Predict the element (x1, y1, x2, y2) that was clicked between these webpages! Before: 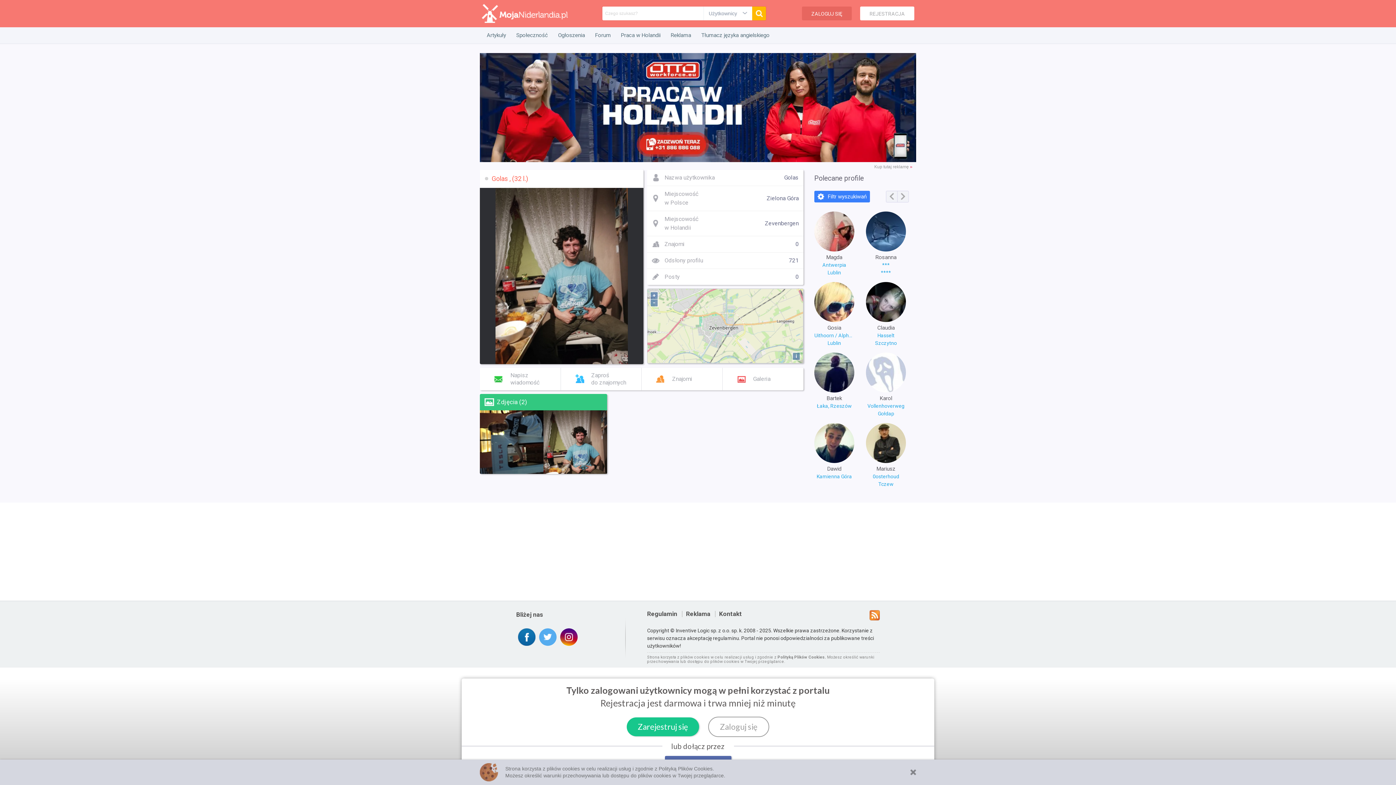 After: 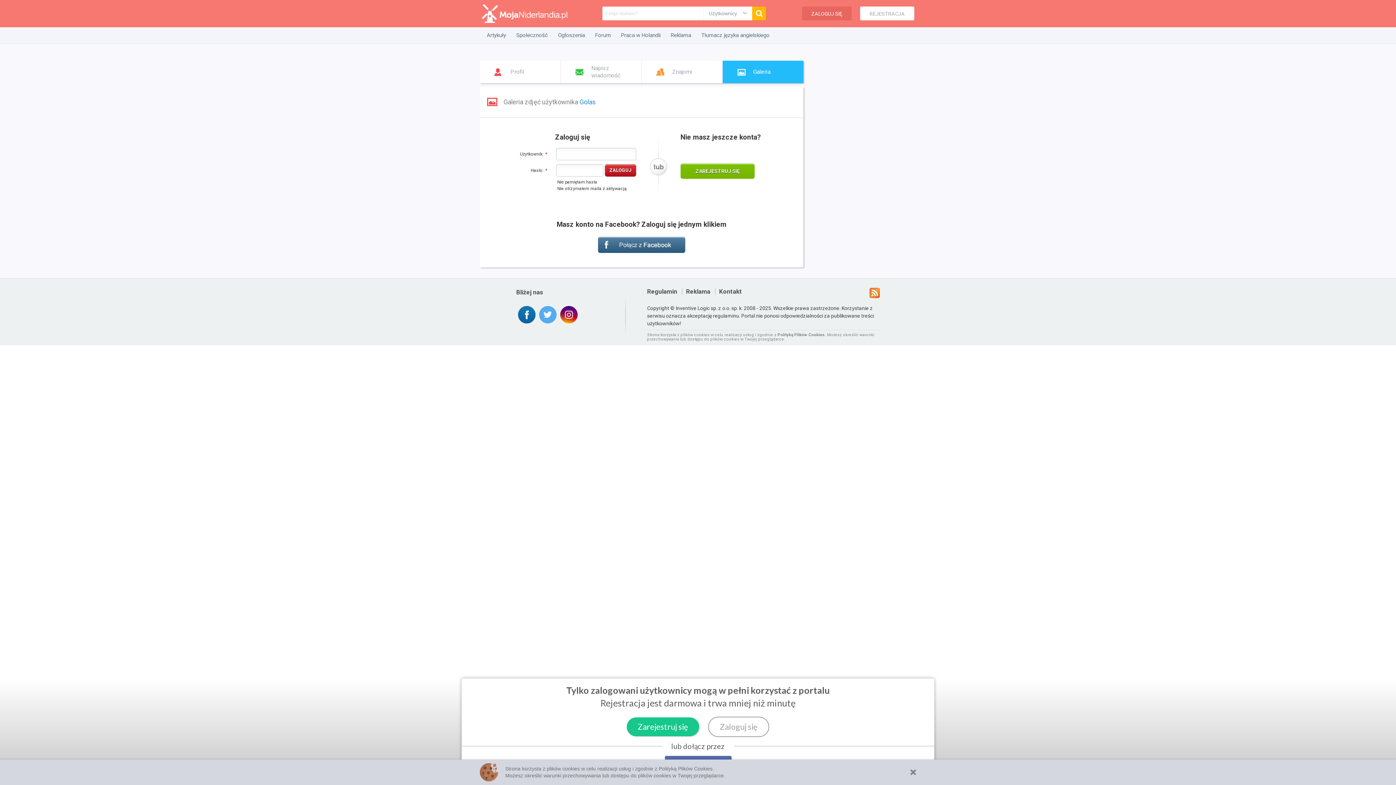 Action: bbox: (722, 368, 803, 390) label: Galeria